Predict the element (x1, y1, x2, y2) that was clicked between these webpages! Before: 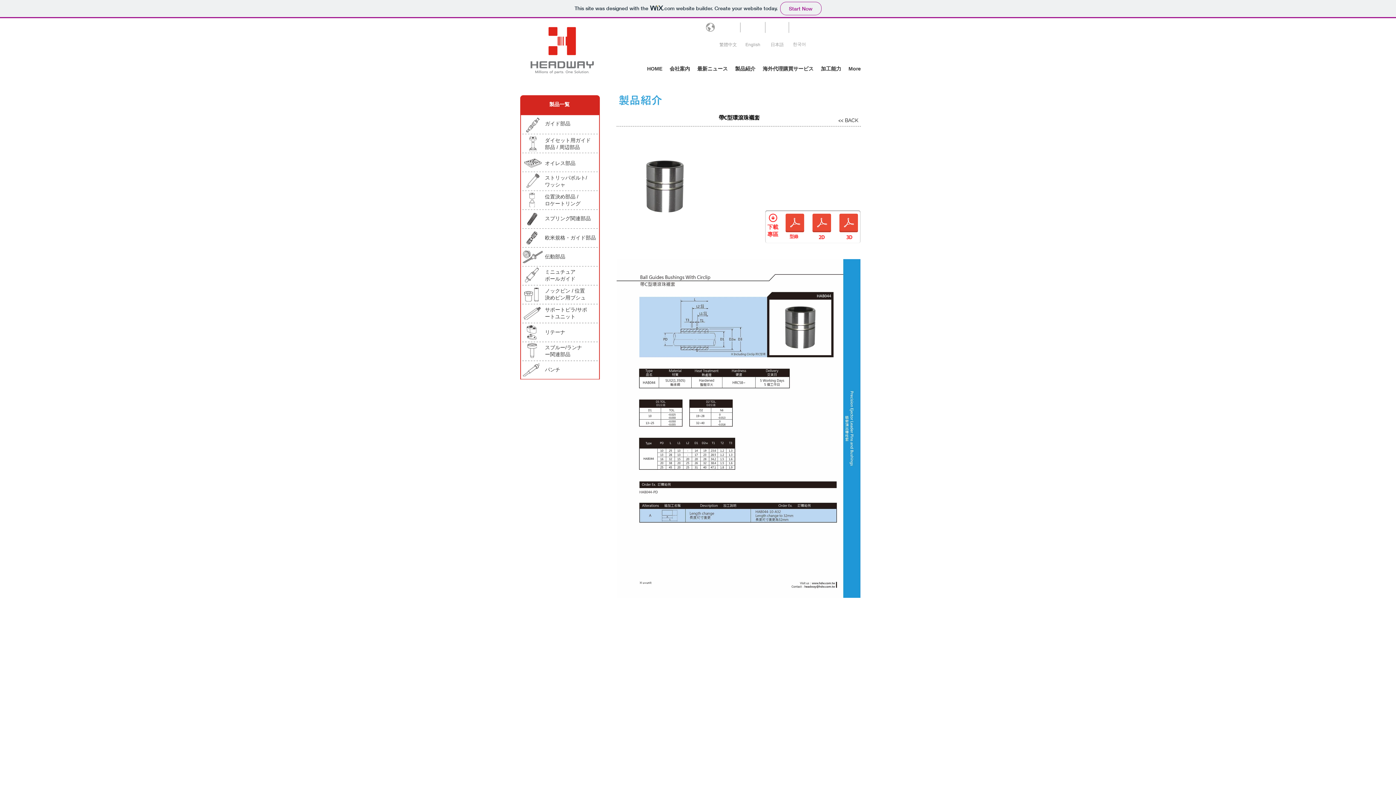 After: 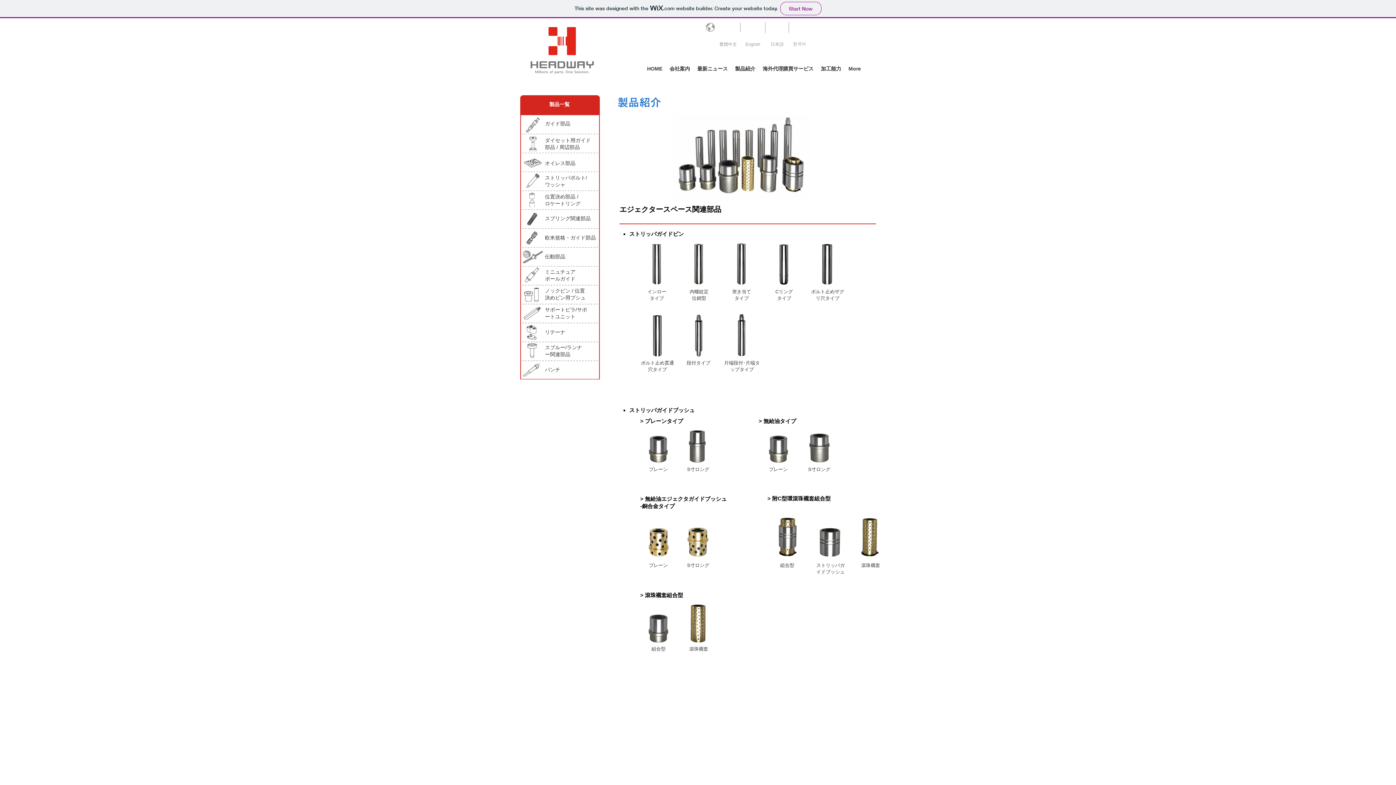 Action: label: << BACK bbox: (836, 114, 860, 126)